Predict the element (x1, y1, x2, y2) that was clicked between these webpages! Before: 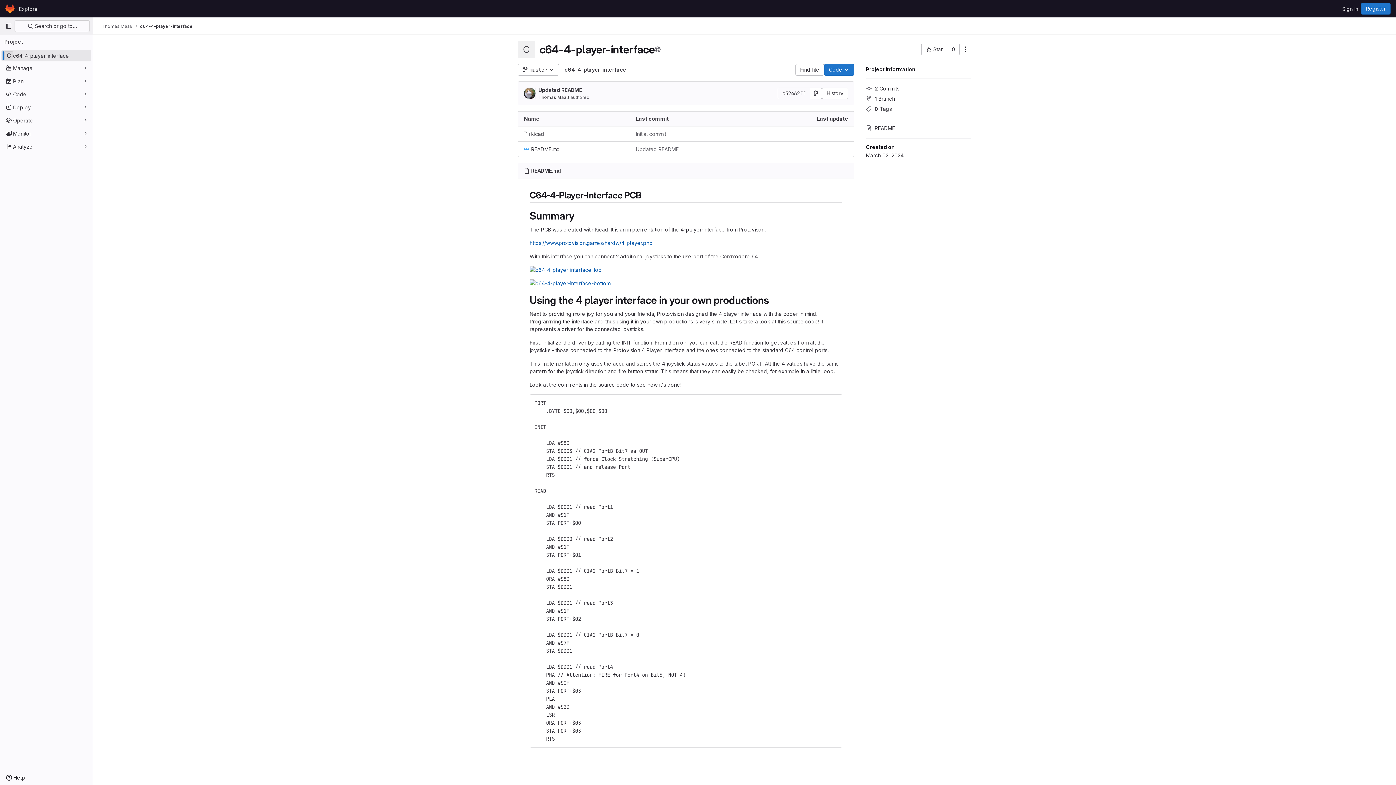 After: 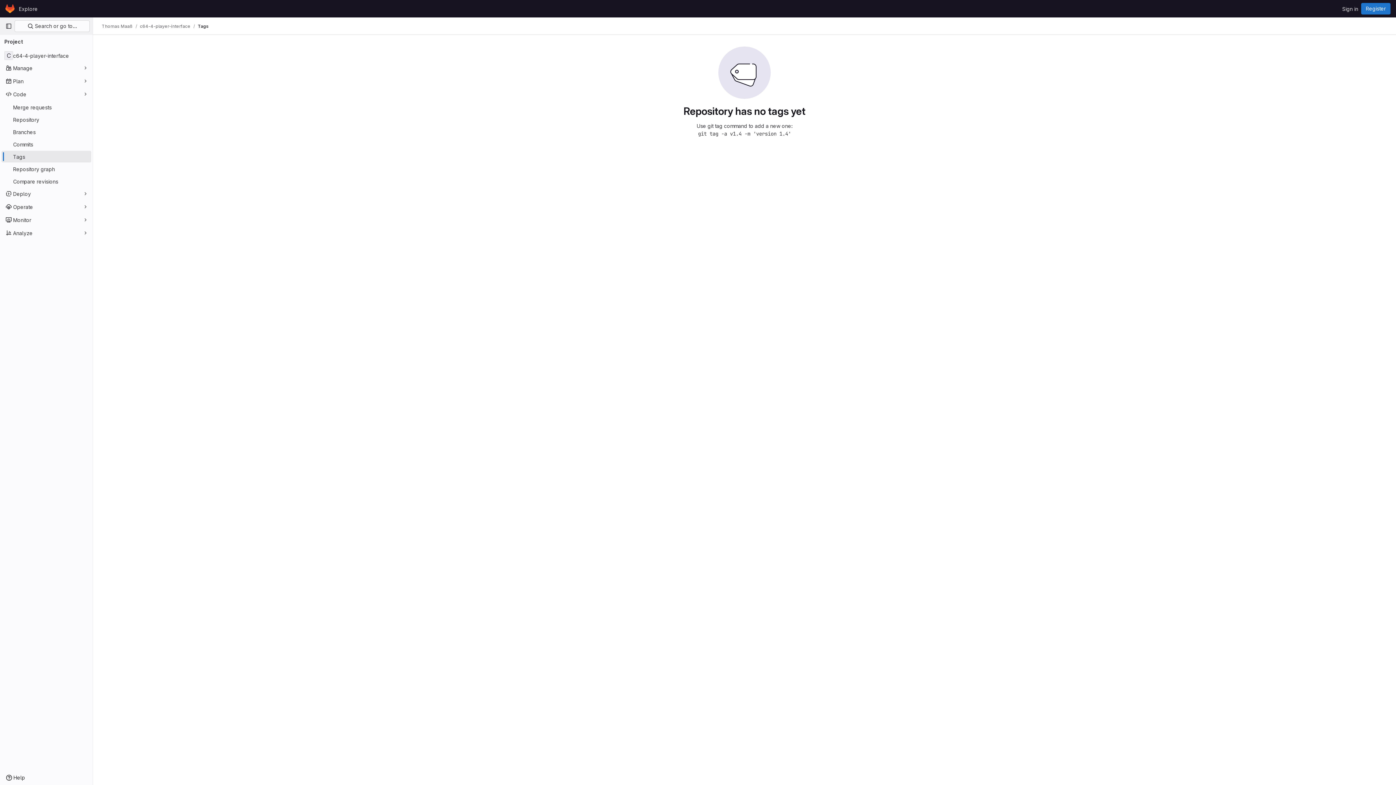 Action: bbox: (866, 103, 971, 113) label: 0 Tags